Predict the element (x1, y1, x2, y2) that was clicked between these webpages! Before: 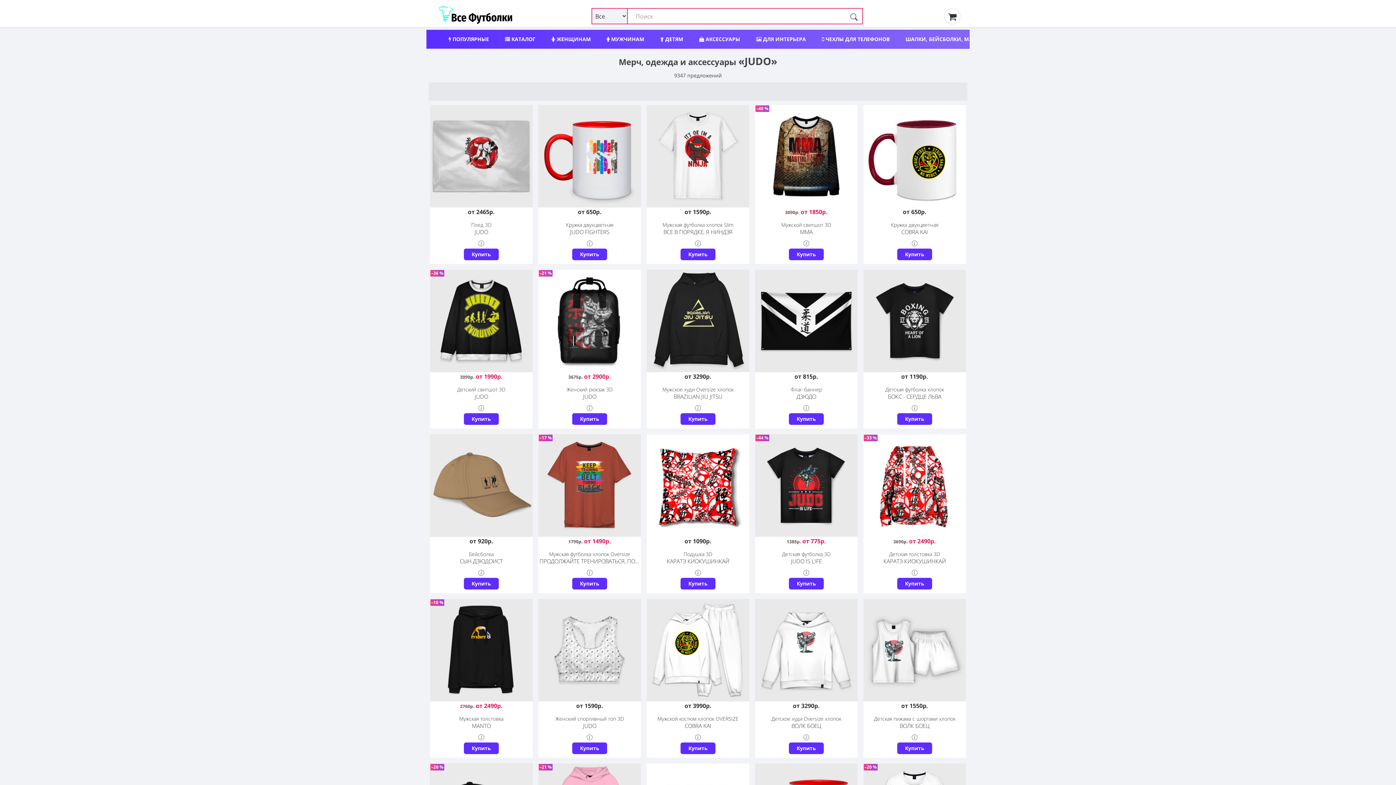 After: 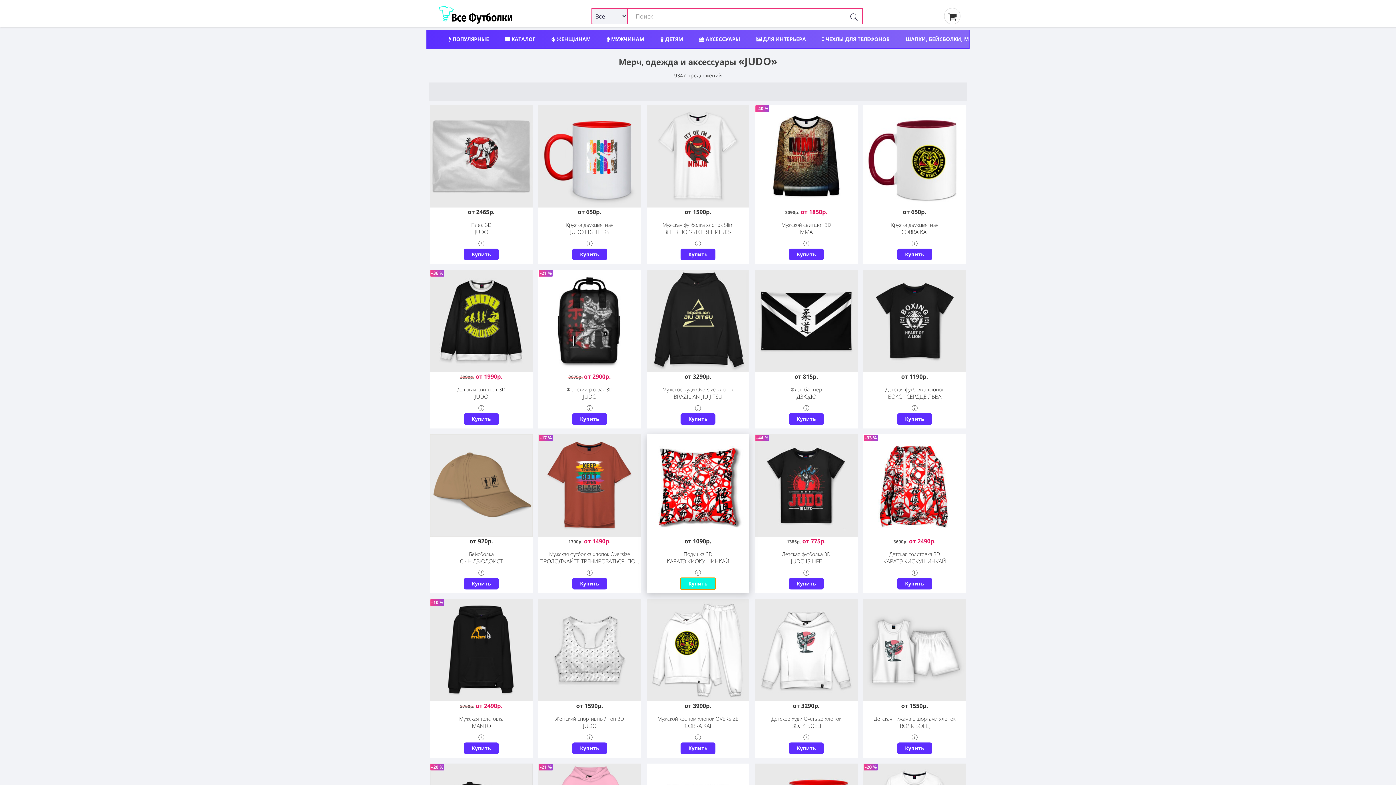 Action: label: Купить bbox: (680, 578, 715, 589)